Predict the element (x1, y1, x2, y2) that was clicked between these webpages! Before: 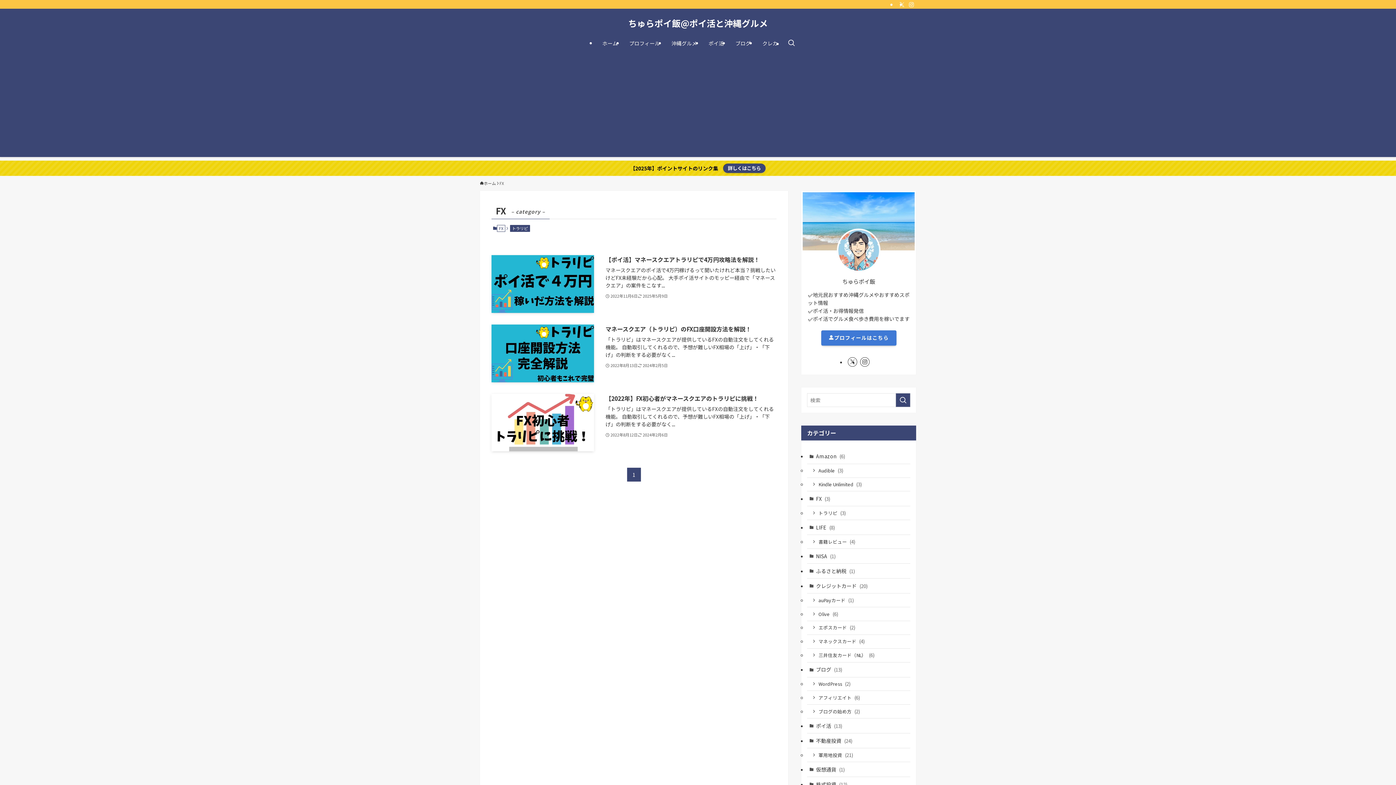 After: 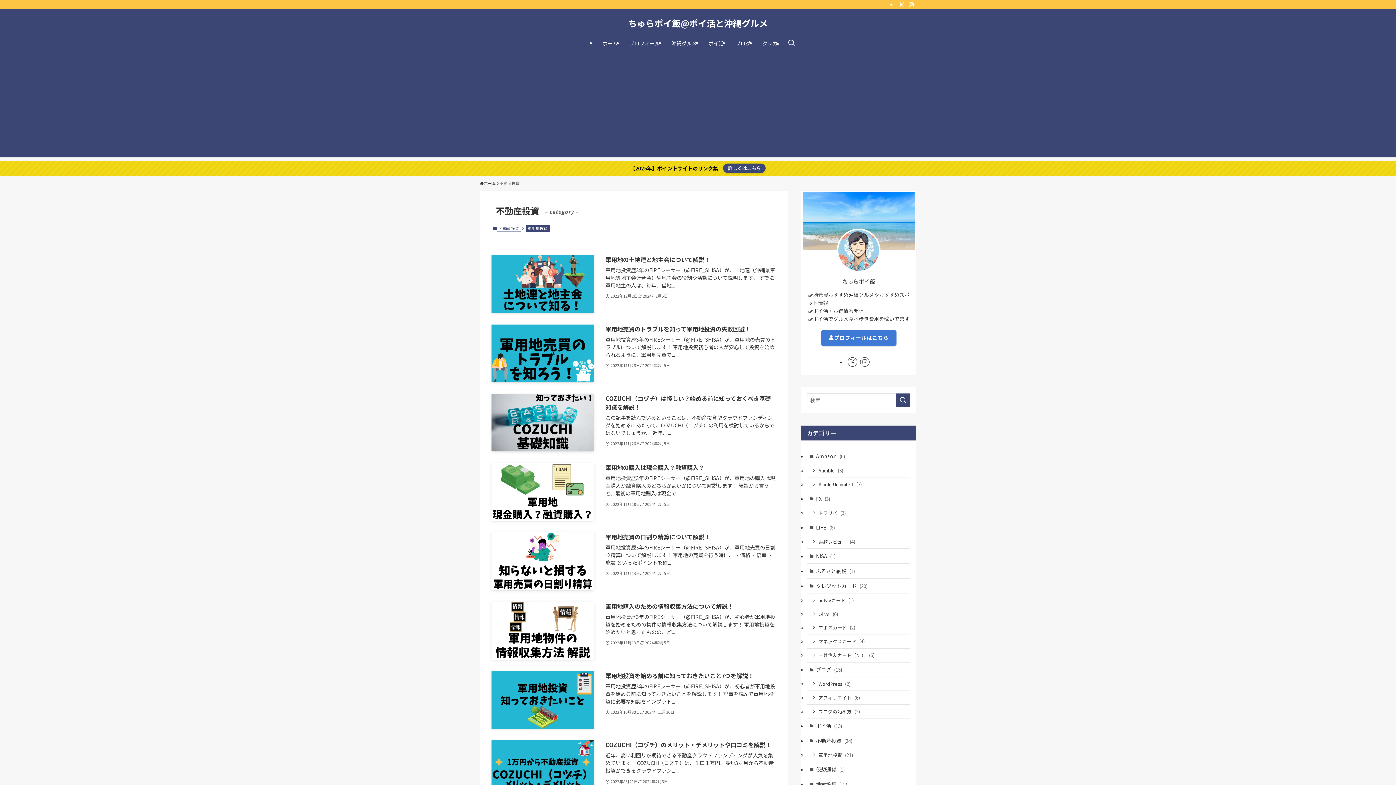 Action: bbox: (807, 733, 910, 748) label: 不動産投資 (24)